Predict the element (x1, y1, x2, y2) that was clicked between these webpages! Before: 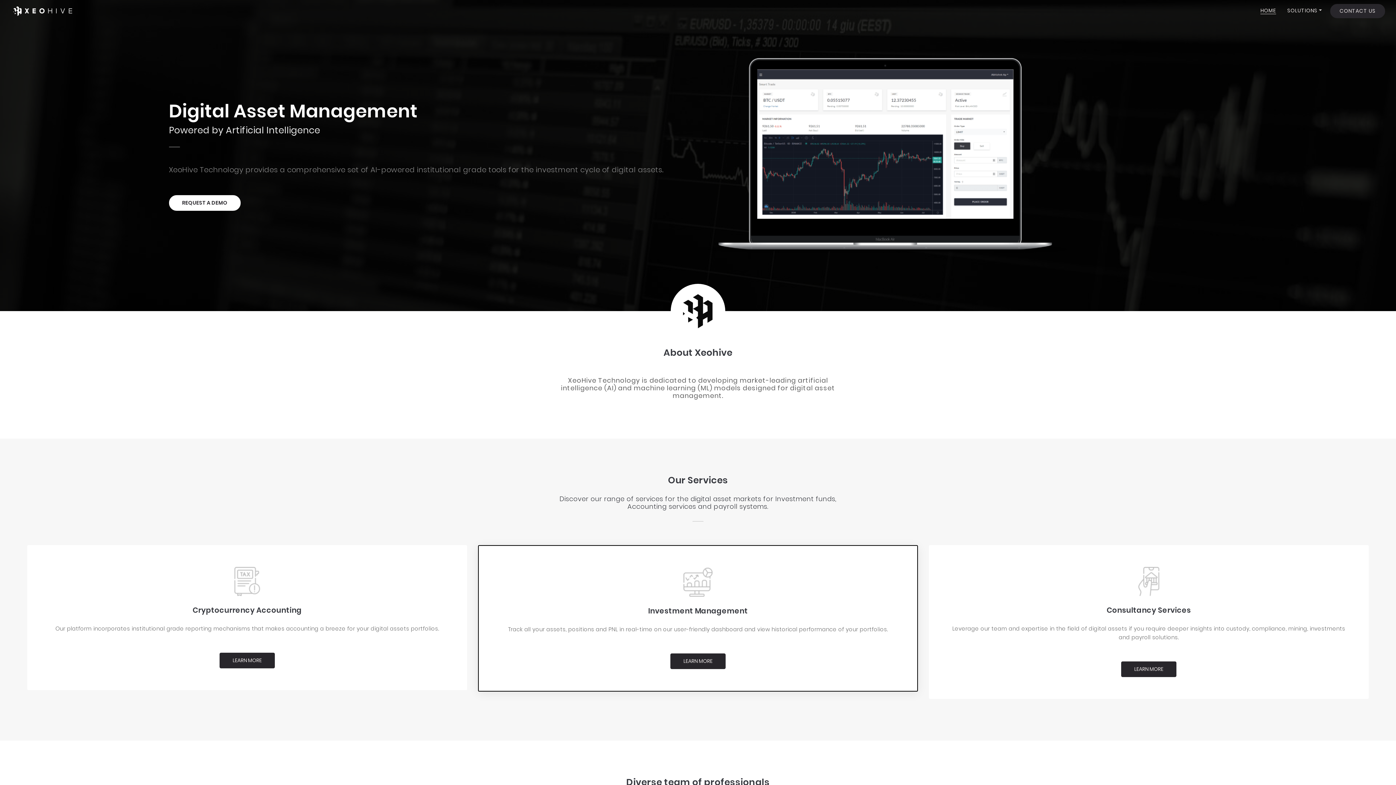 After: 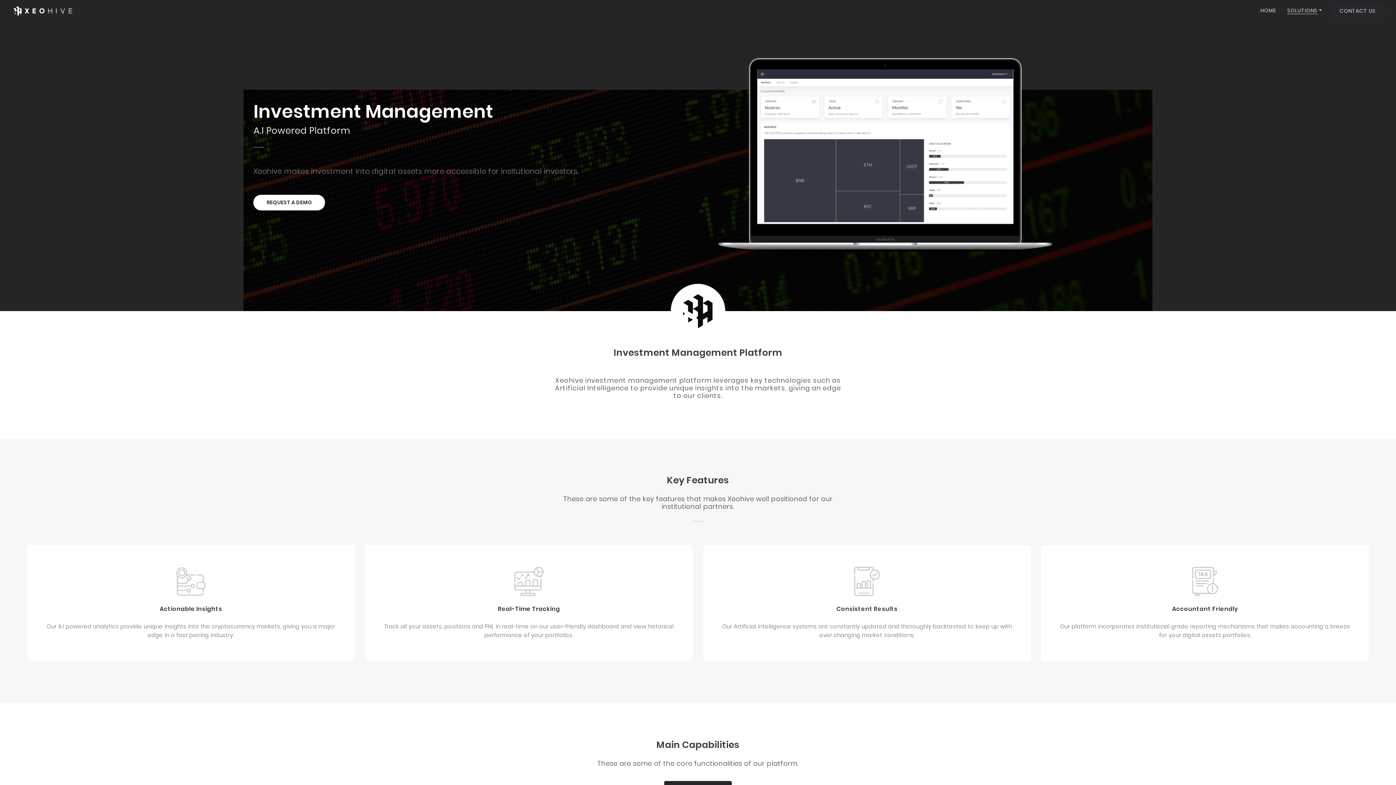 Action: bbox: (670, 651, 725, 659) label: LEARN MORE